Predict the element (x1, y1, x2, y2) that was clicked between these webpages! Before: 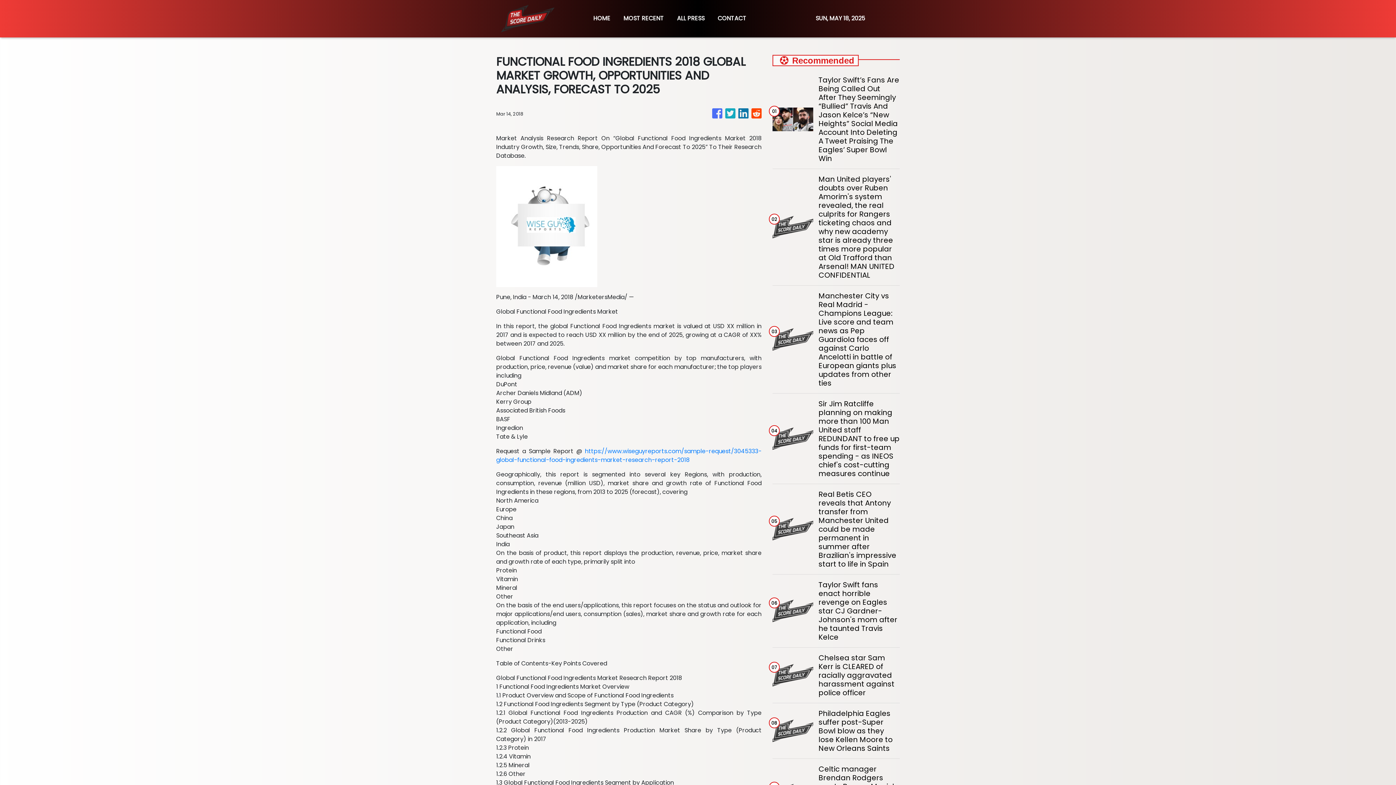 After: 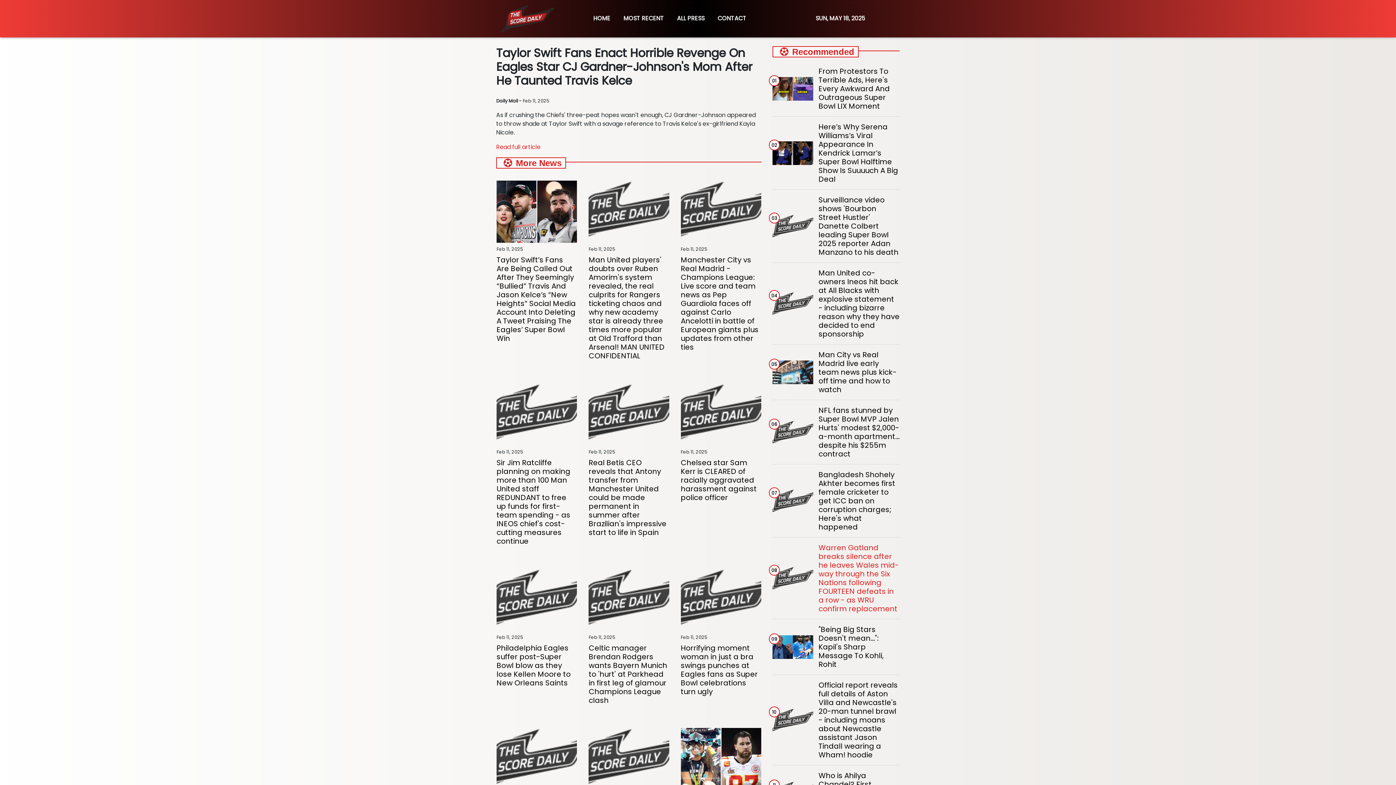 Action: bbox: (818, 580, 899, 641) label: Taylor Swift fans enact horrible revenge on Eagles star CJ Gardner-Johnson's mom after he taunted Travis Kelce